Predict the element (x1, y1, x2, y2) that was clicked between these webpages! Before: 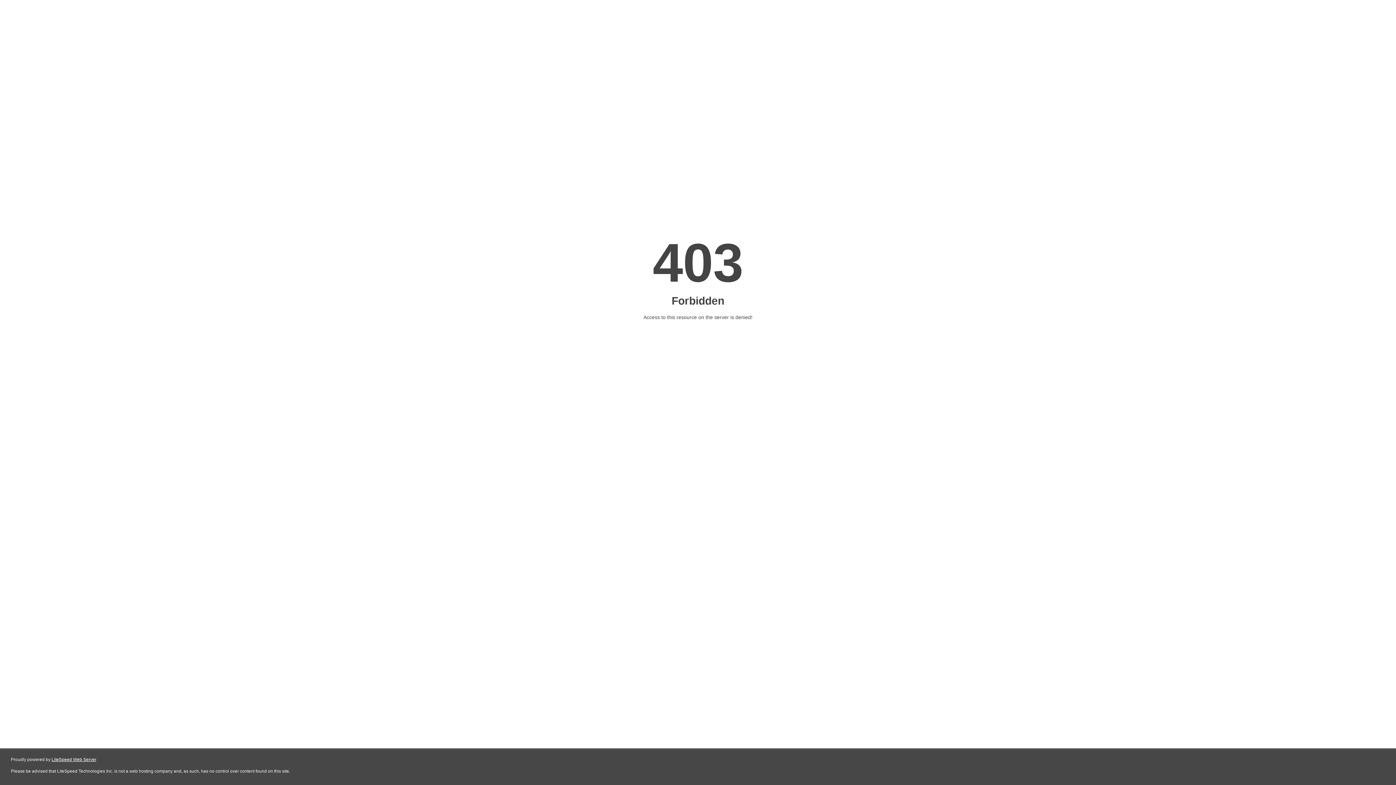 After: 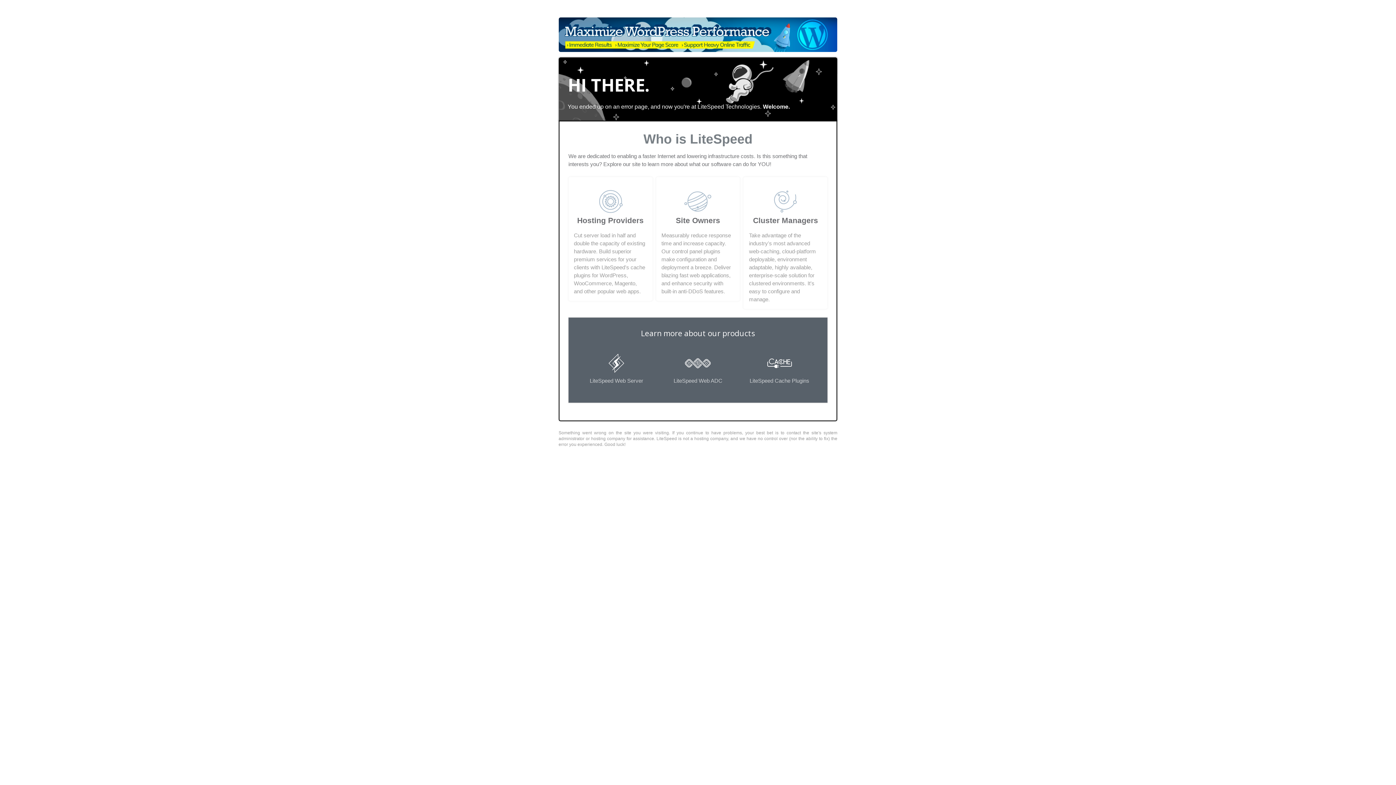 Action: label: LiteSpeed Web Server bbox: (51, 757, 96, 762)